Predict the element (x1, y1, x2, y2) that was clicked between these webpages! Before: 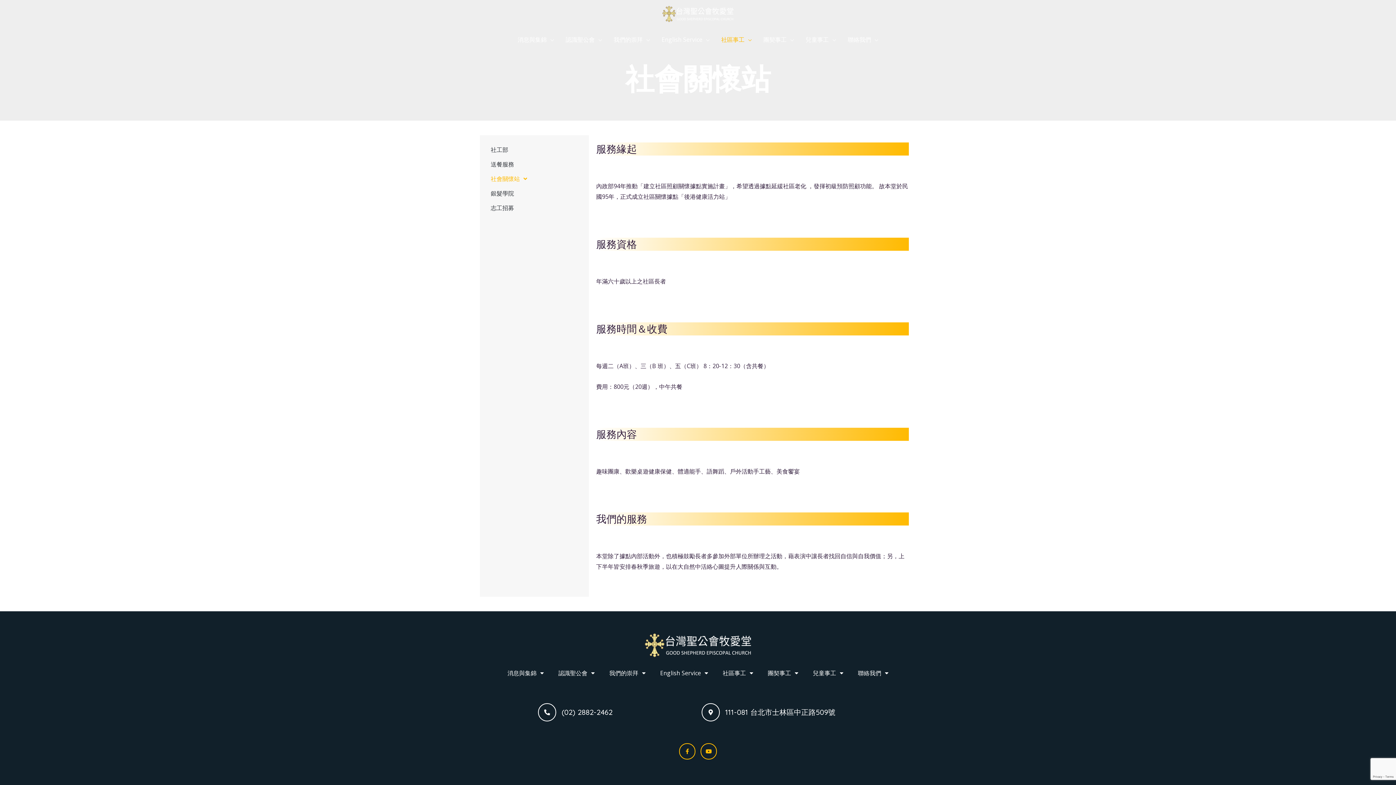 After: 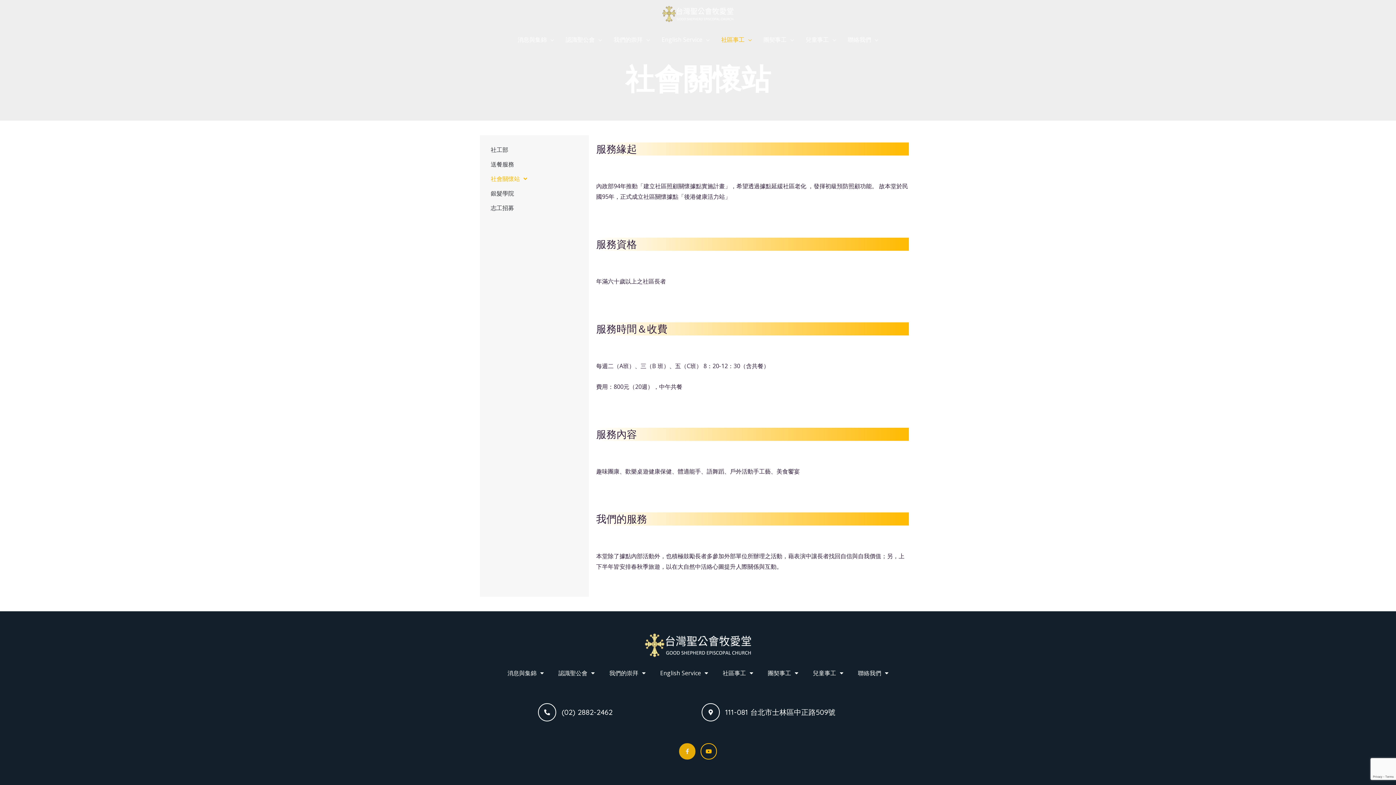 Action: bbox: (679, 743, 695, 760) label: Facebook-f